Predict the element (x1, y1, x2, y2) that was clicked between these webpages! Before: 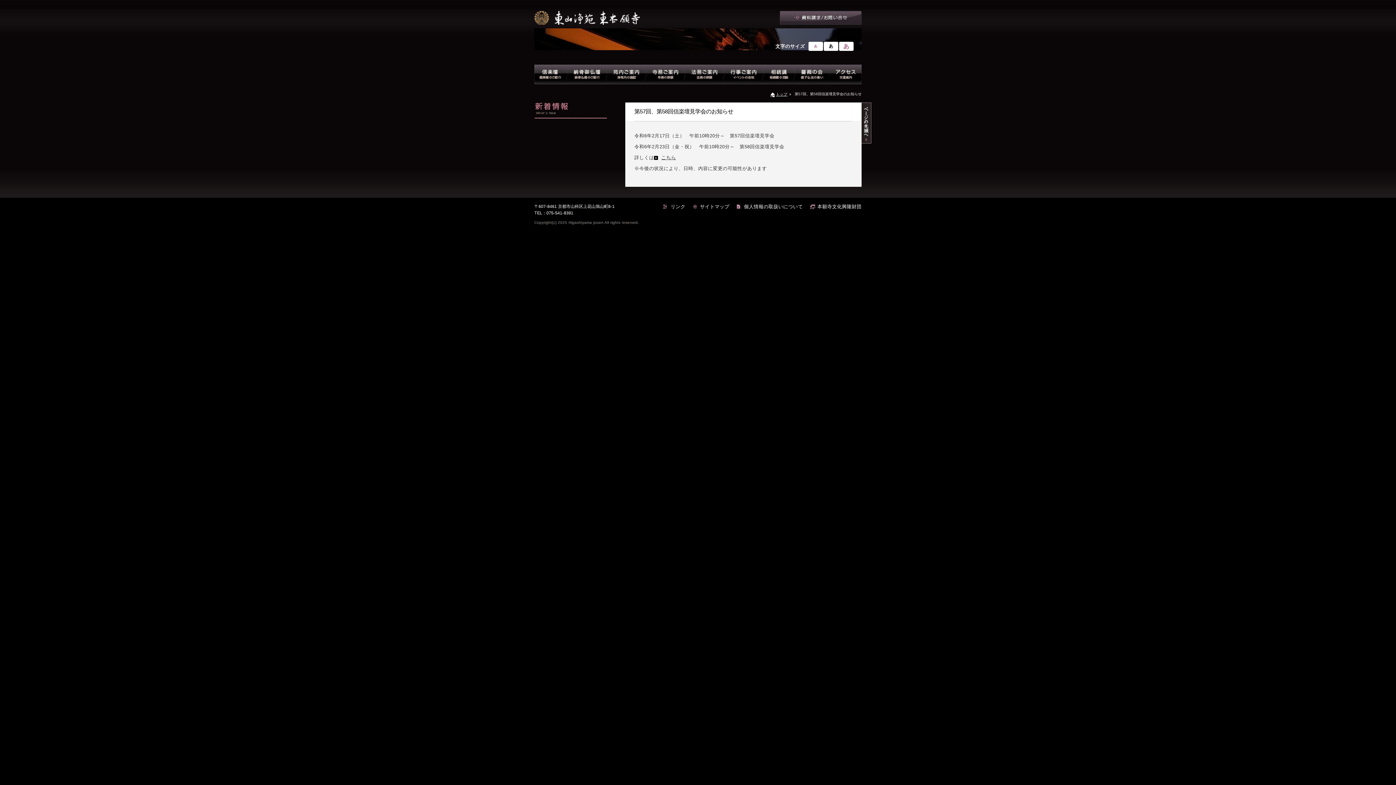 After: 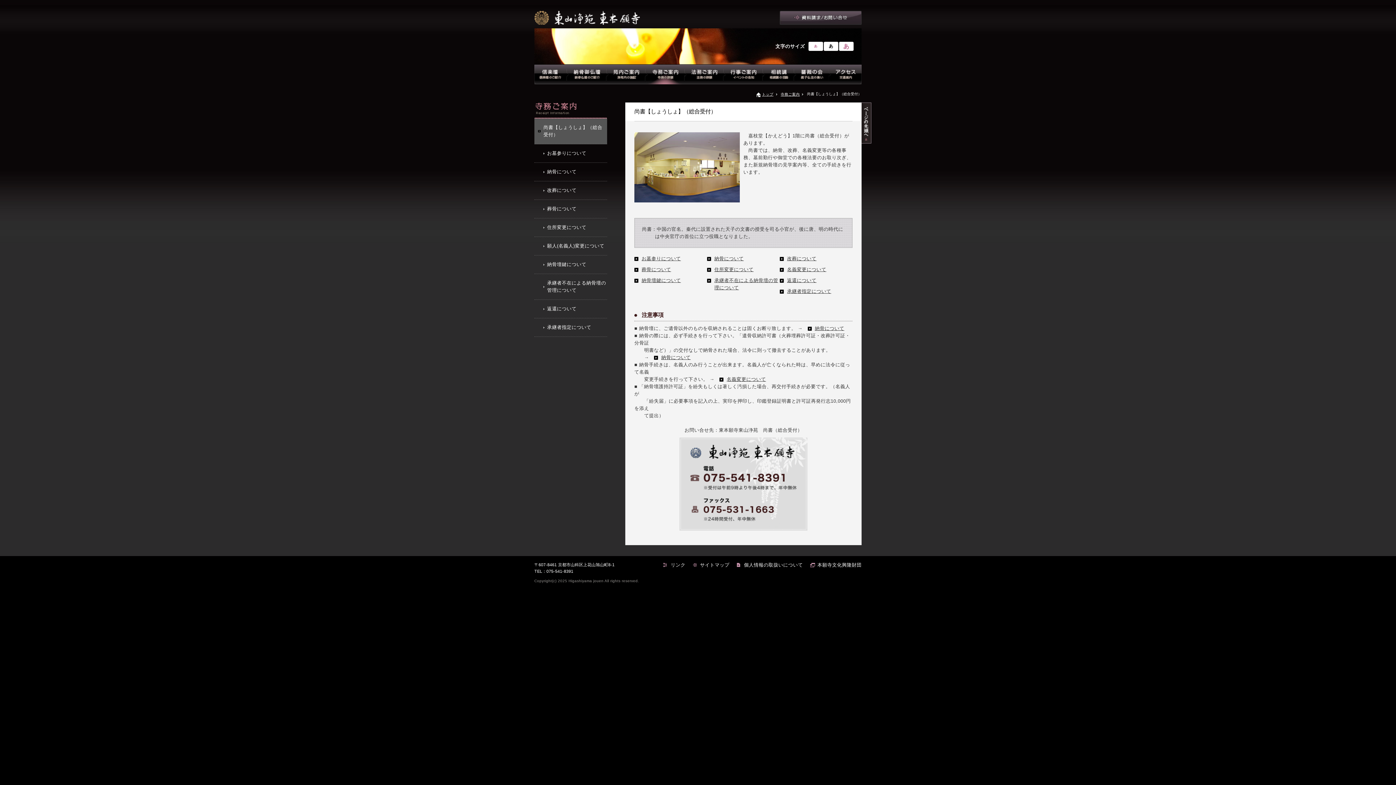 Action: bbox: (645, 64, 684, 84)